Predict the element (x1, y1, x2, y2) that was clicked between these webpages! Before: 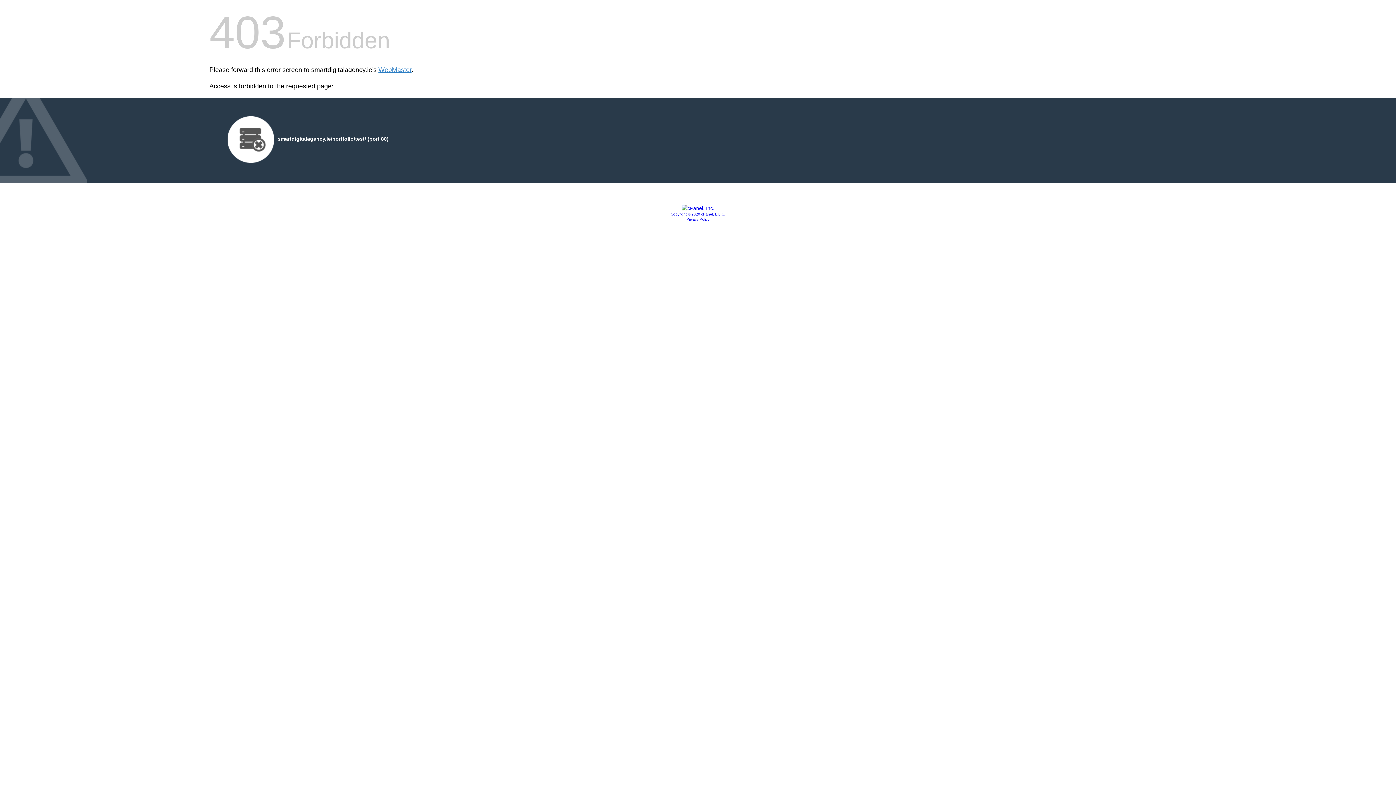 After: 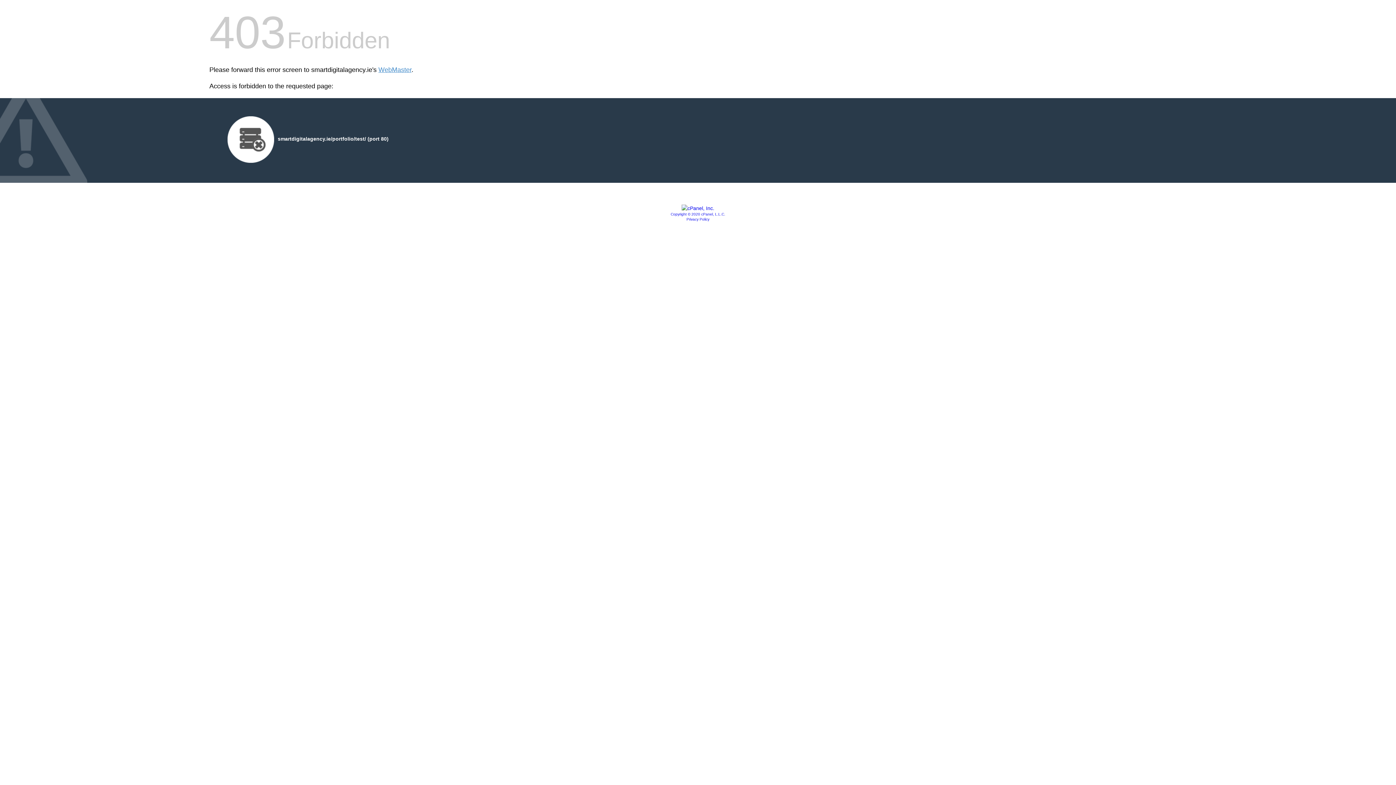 Action: label: Privacy Policy bbox: (686, 217, 709, 221)